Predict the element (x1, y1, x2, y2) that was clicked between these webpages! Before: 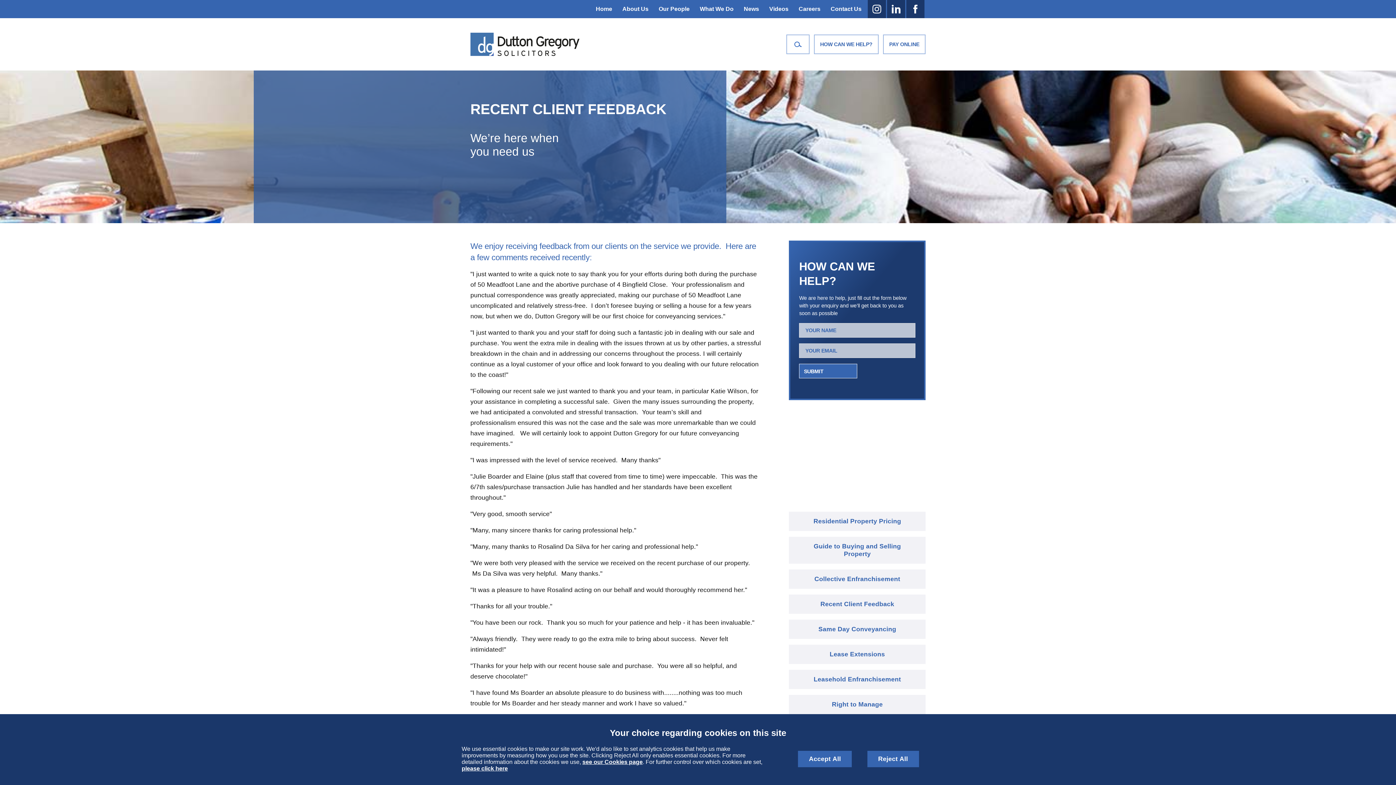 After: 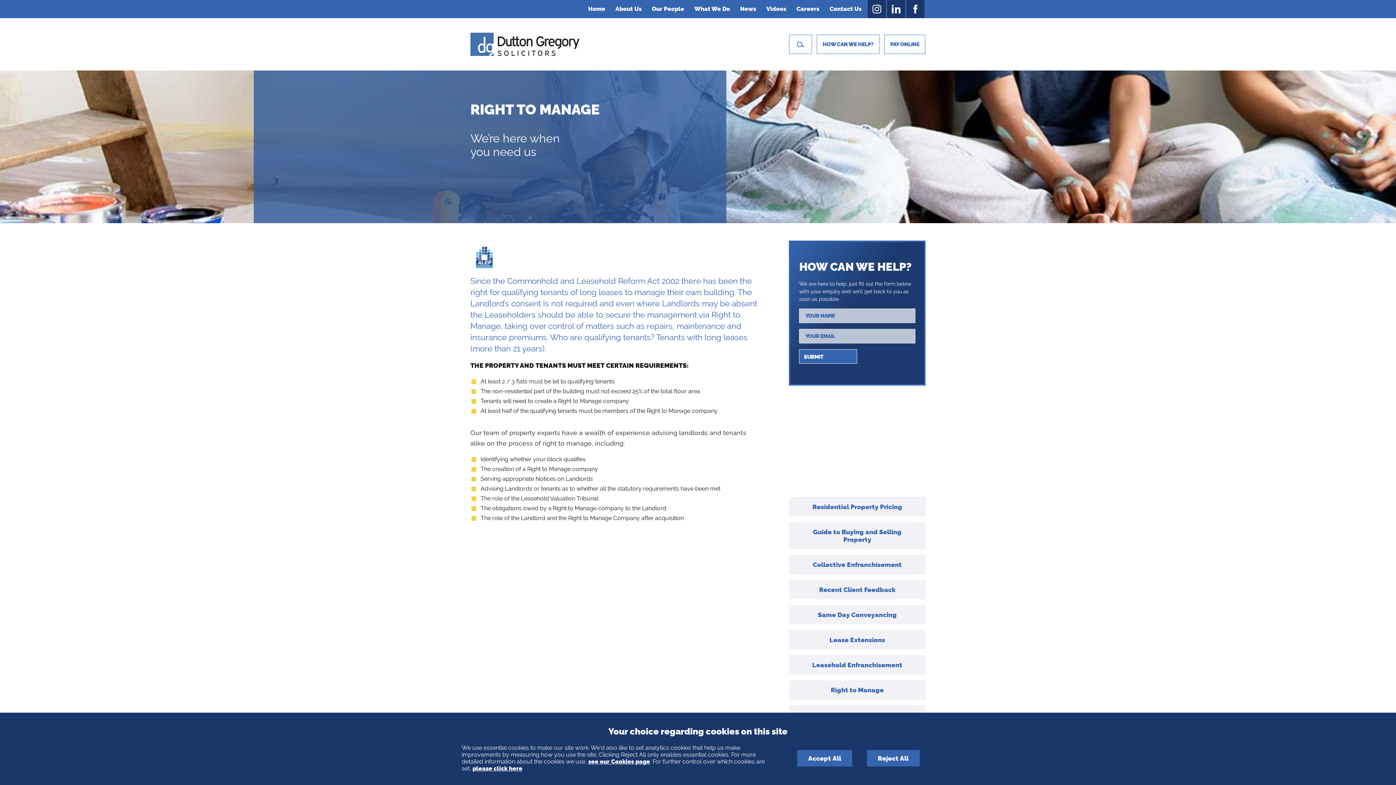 Action: label: Right to Manage bbox: (789, 695, 925, 714)